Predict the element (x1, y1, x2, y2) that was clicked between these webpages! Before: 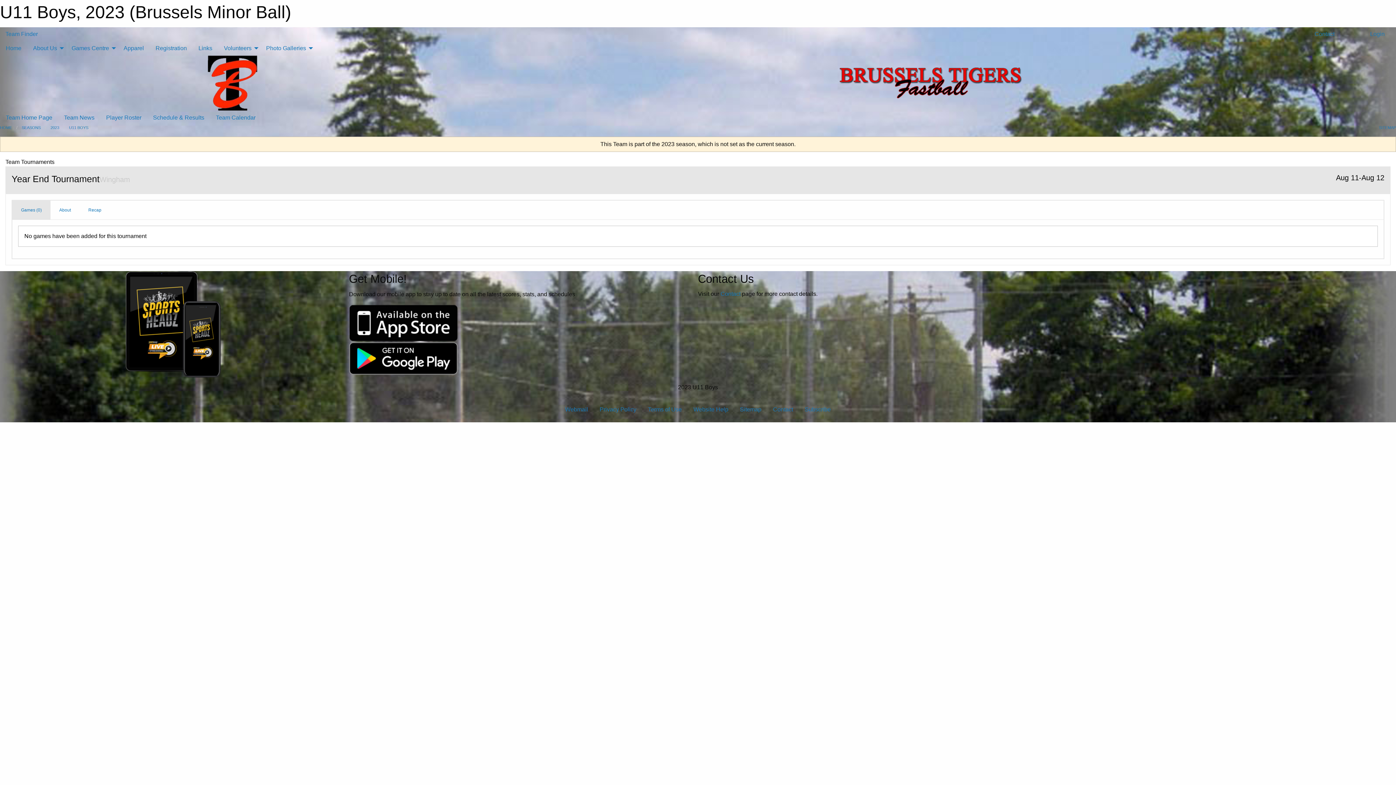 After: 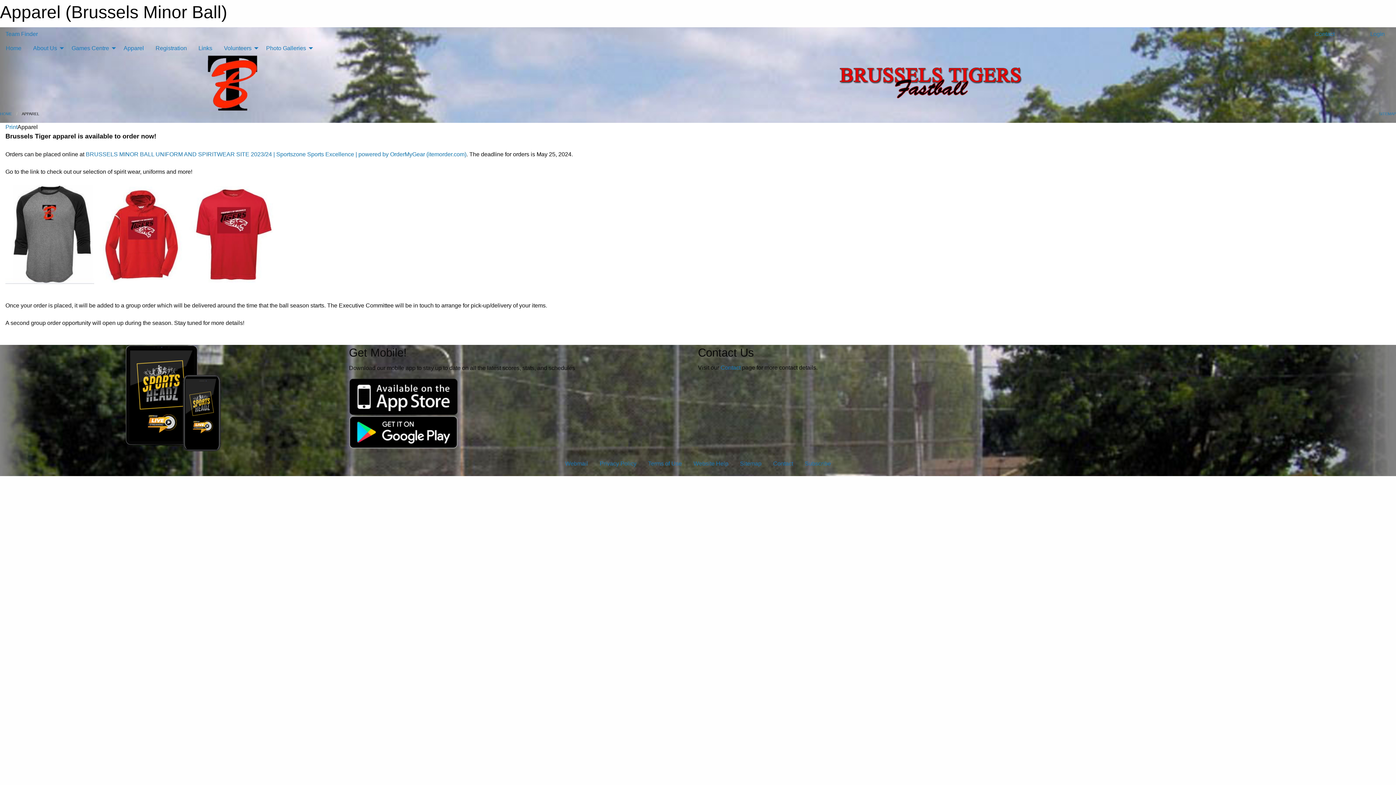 Action: label: Apparel bbox: (117, 41, 149, 55)